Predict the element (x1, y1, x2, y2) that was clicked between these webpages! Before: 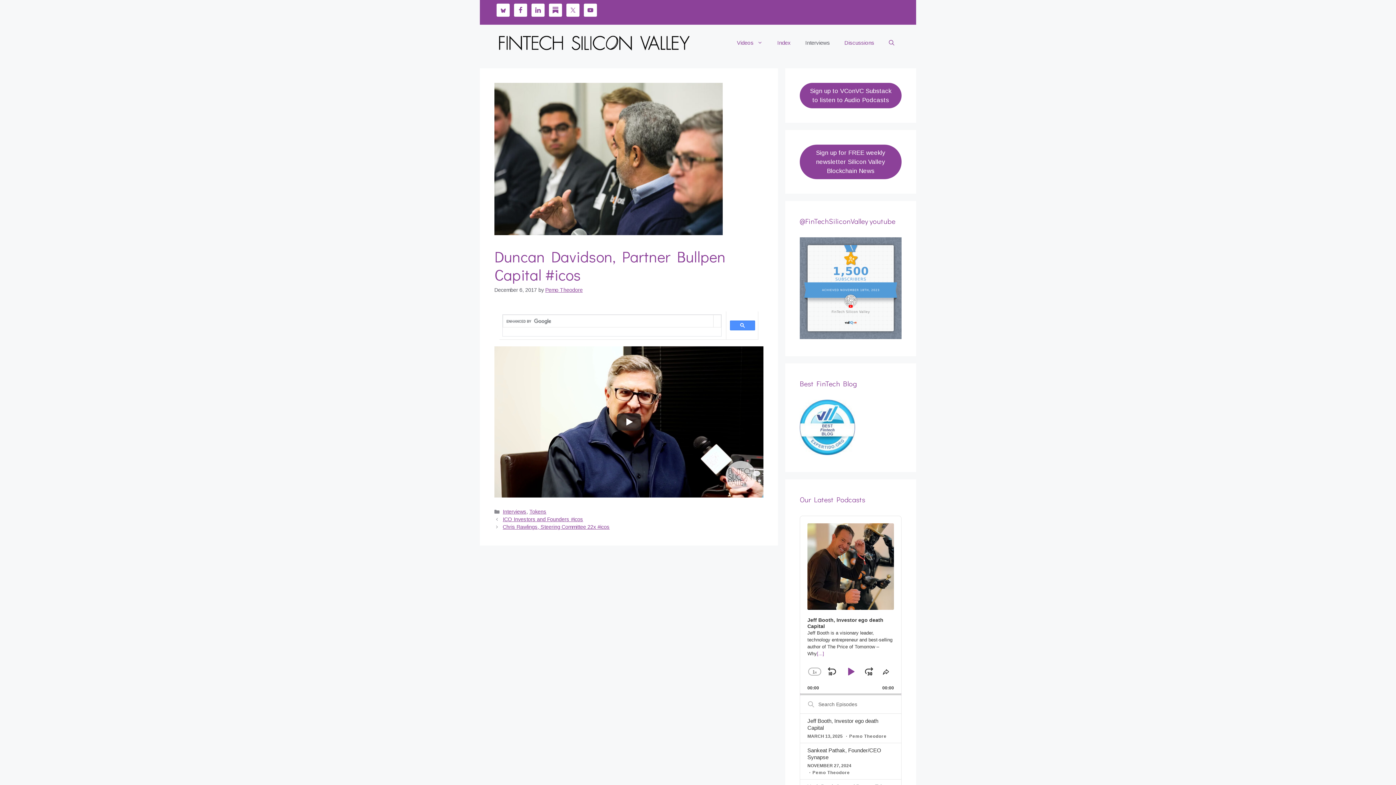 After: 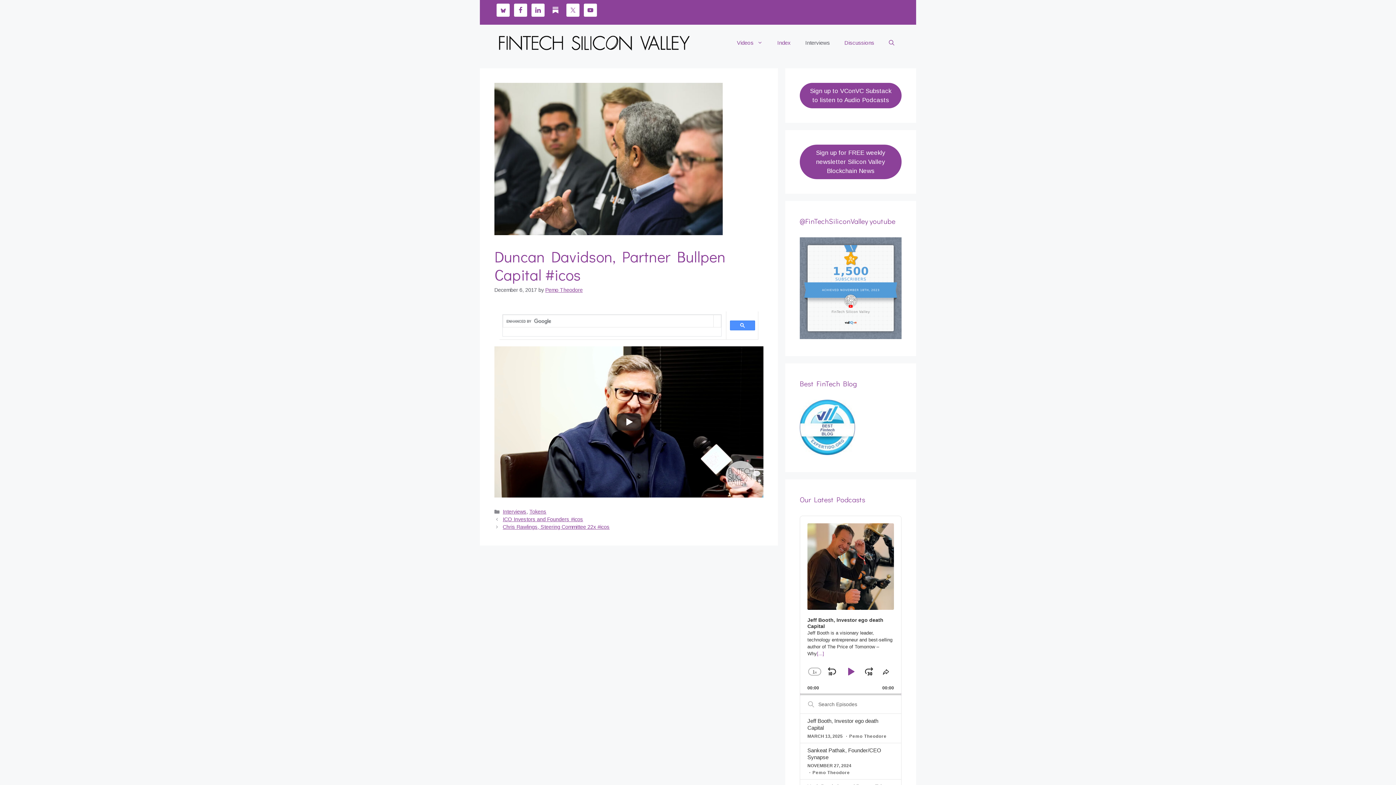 Action: bbox: (549, 3, 562, 16)